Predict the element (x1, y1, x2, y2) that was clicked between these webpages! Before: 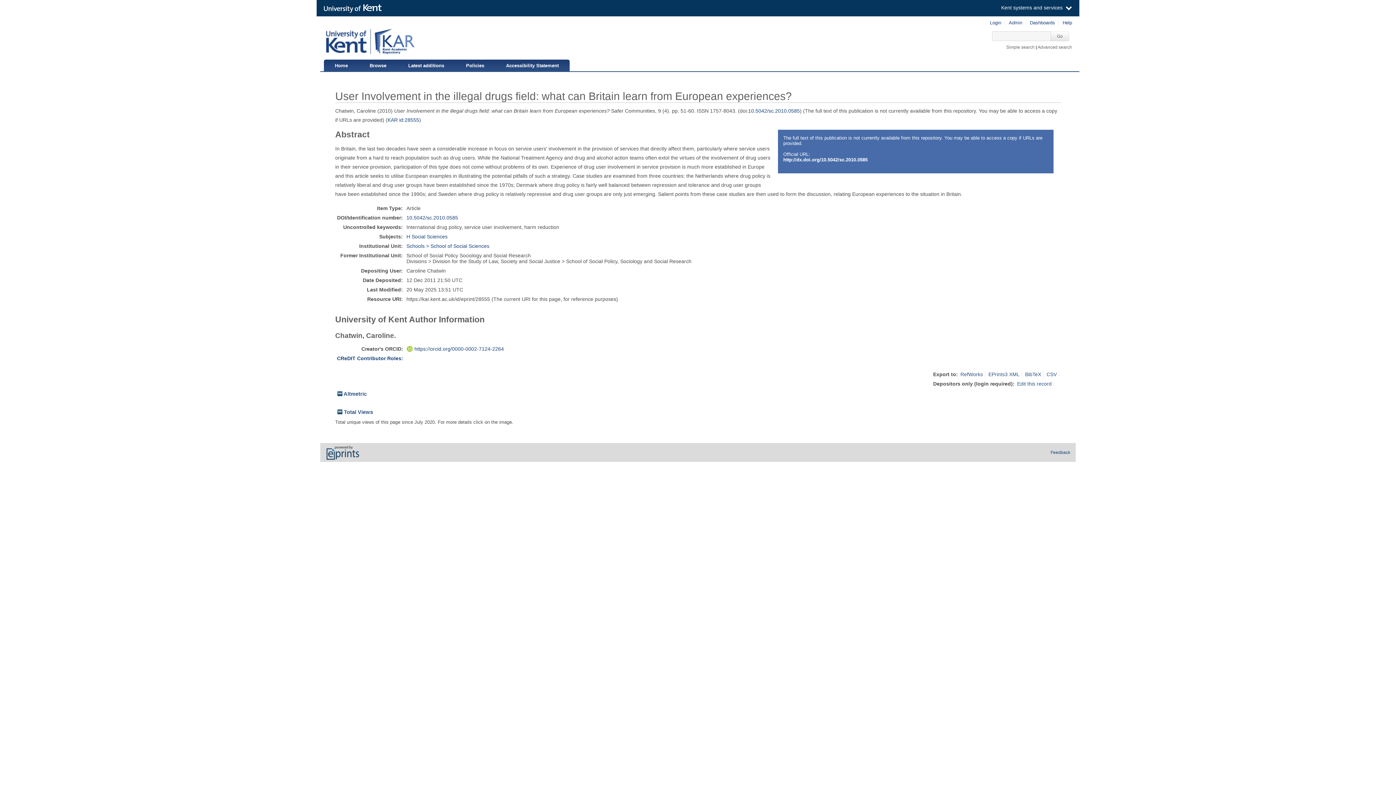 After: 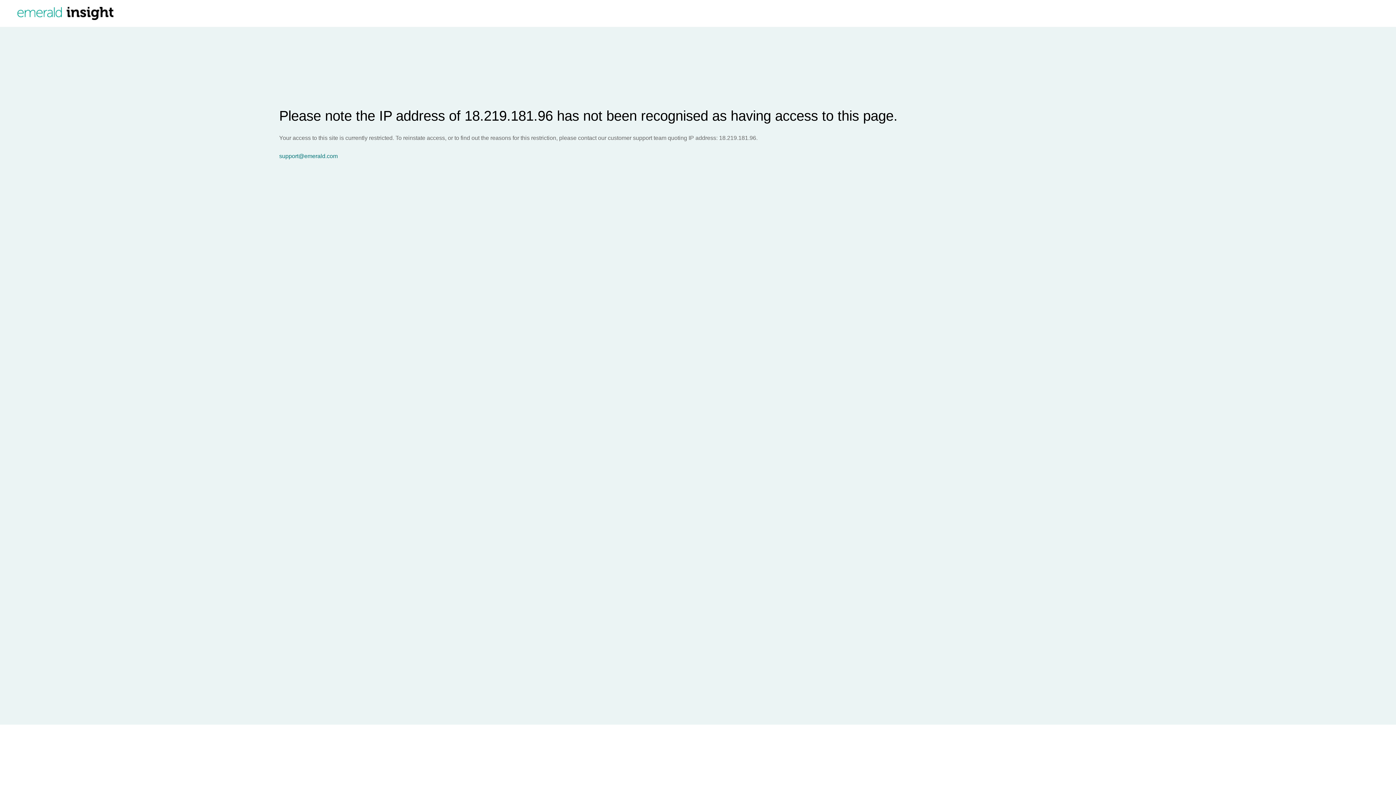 Action: bbox: (783, 157, 867, 162) label: http://dx.doi.org/10.5042/sc.2010.0585